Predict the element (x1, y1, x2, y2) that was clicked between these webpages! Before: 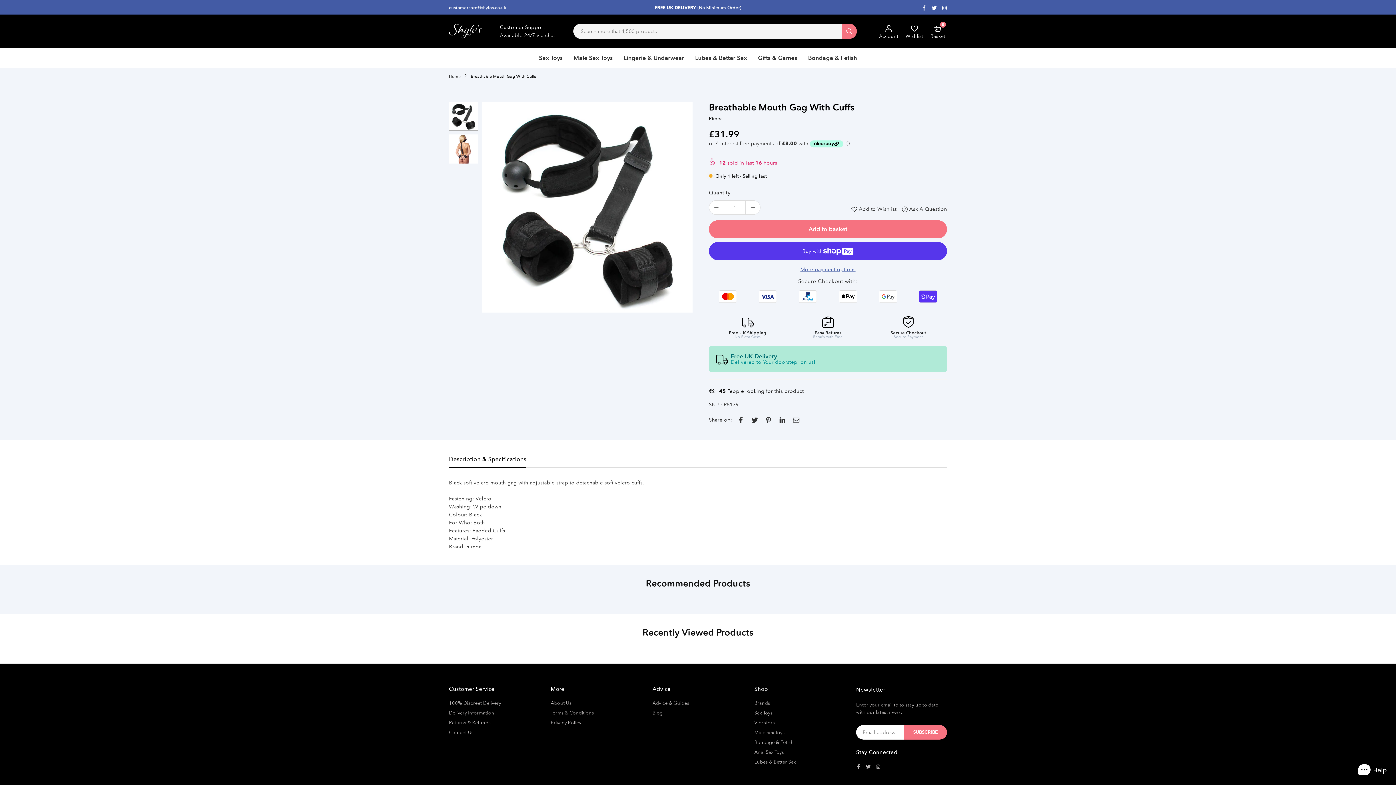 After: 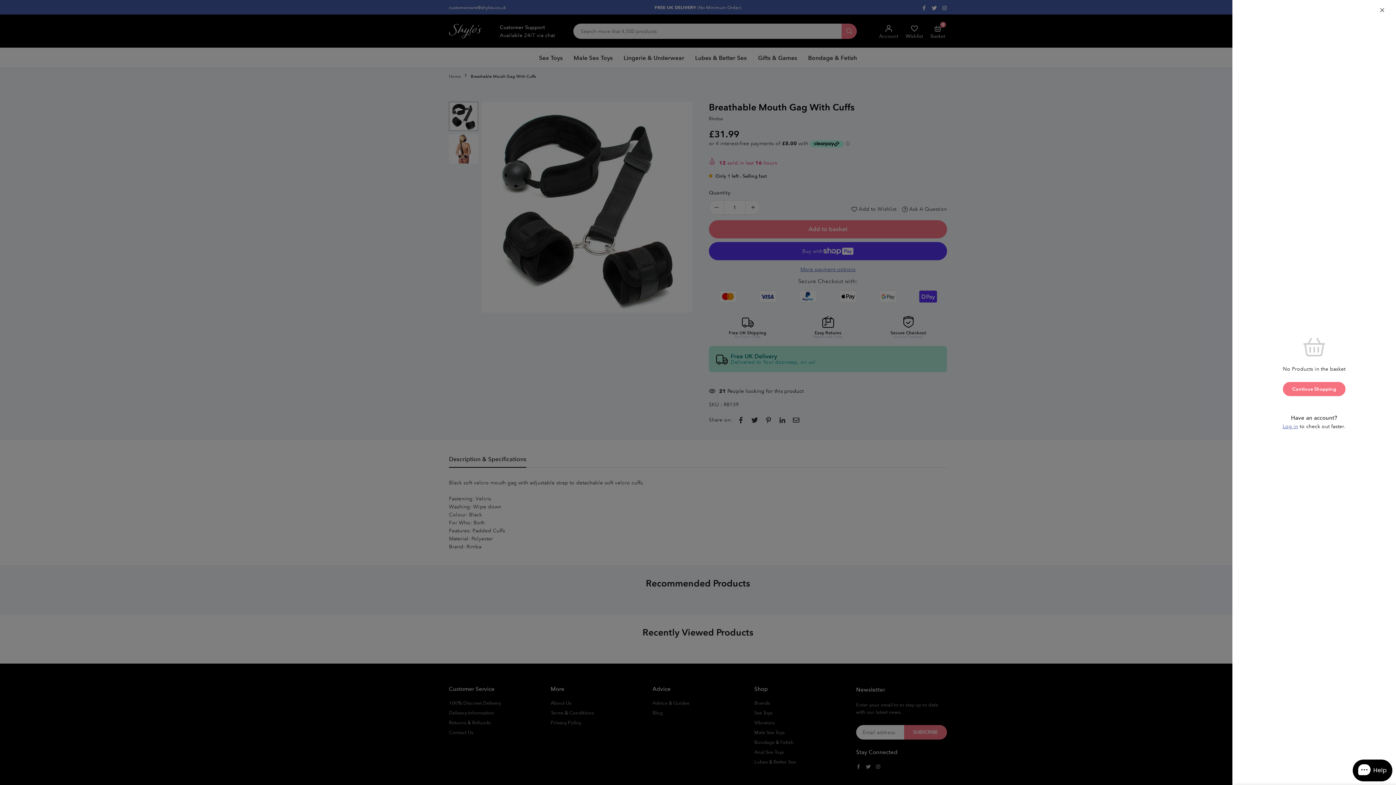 Action: label: 0

Basket bbox: (927, 20, 949, 42)